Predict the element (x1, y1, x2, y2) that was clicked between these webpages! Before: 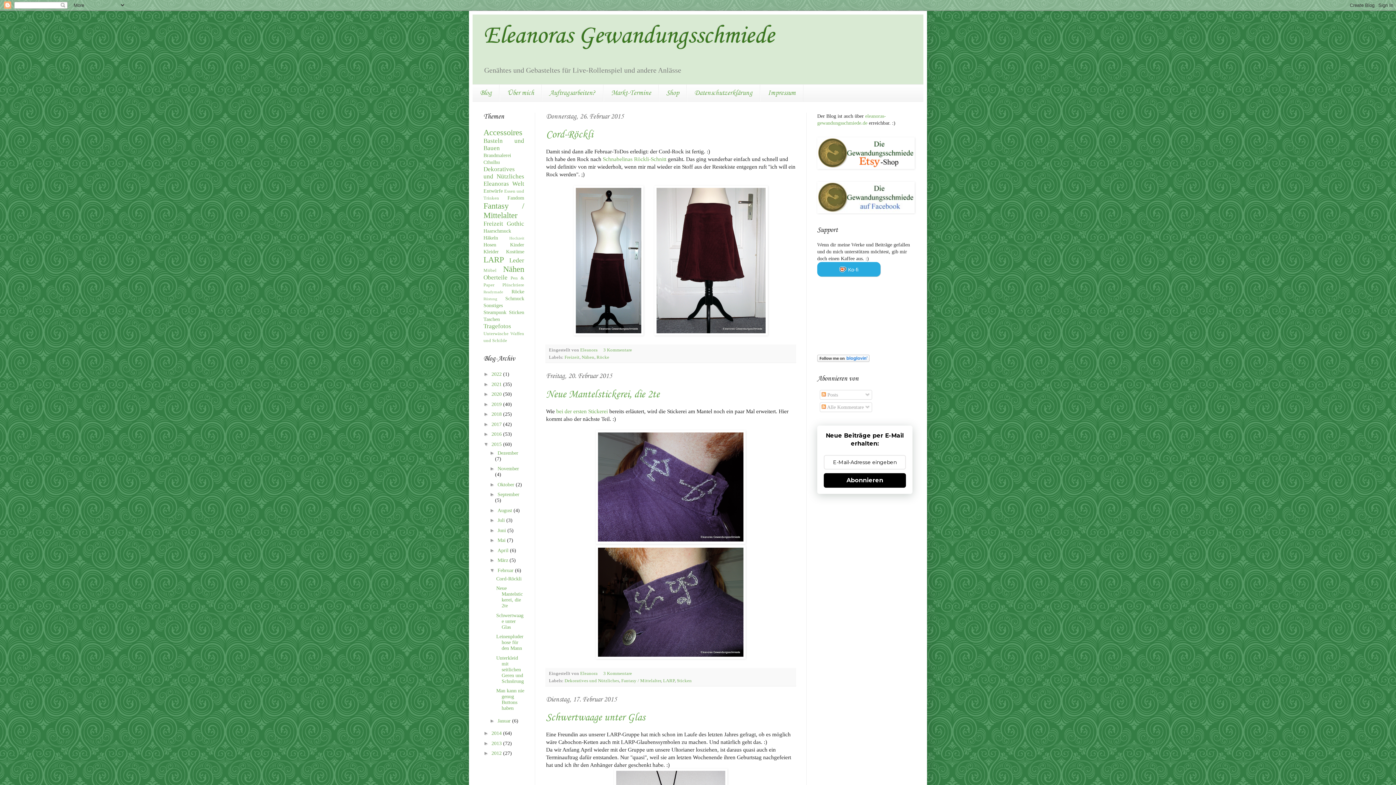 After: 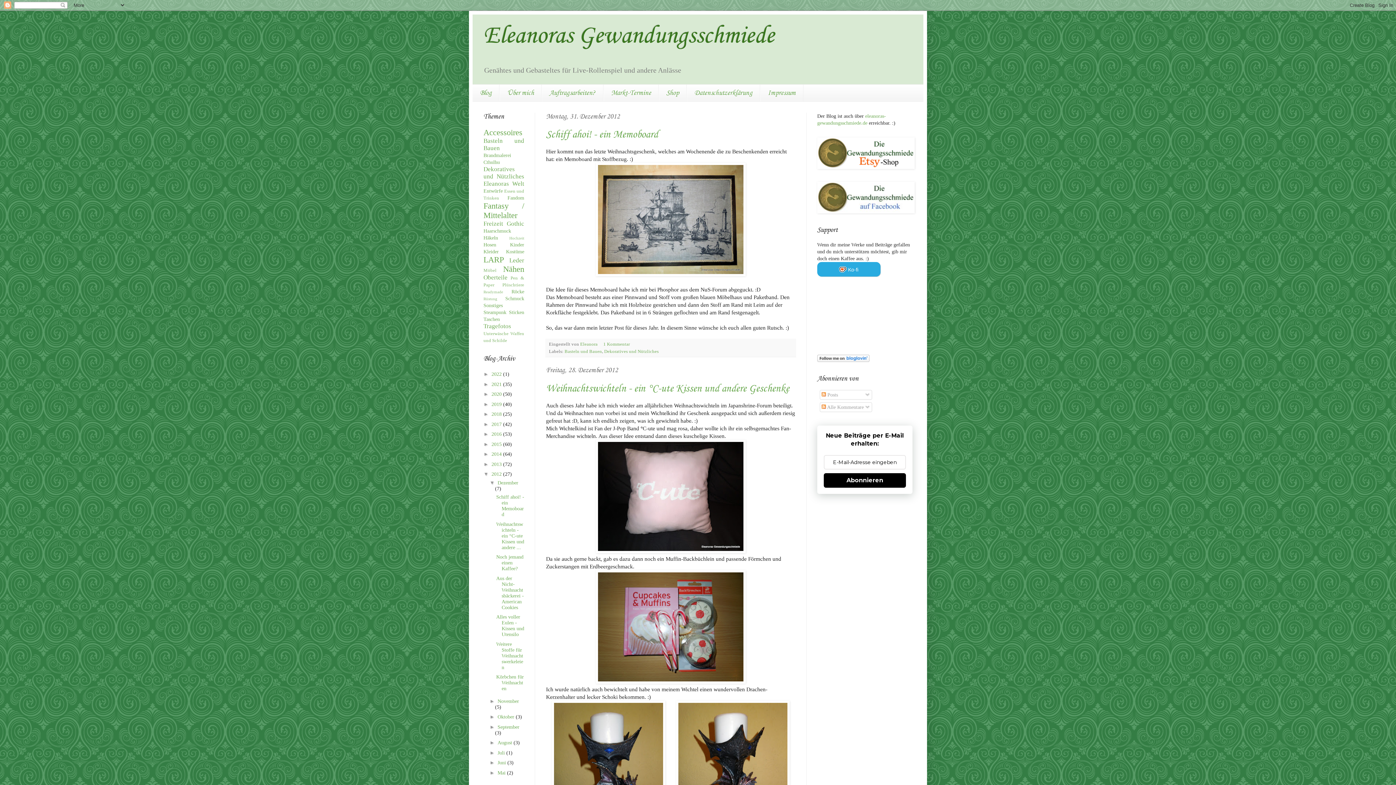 Action: label: 2012  bbox: (491, 751, 503, 756)